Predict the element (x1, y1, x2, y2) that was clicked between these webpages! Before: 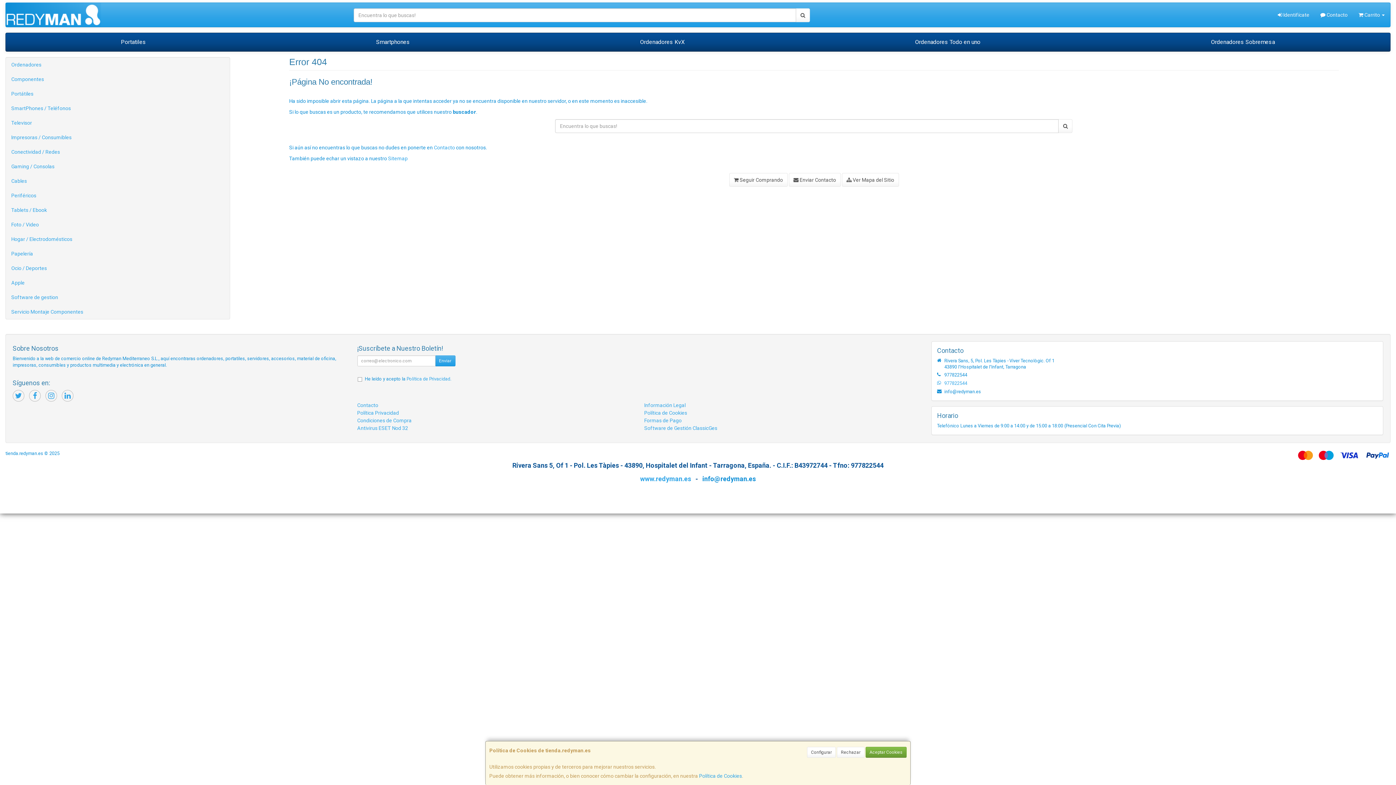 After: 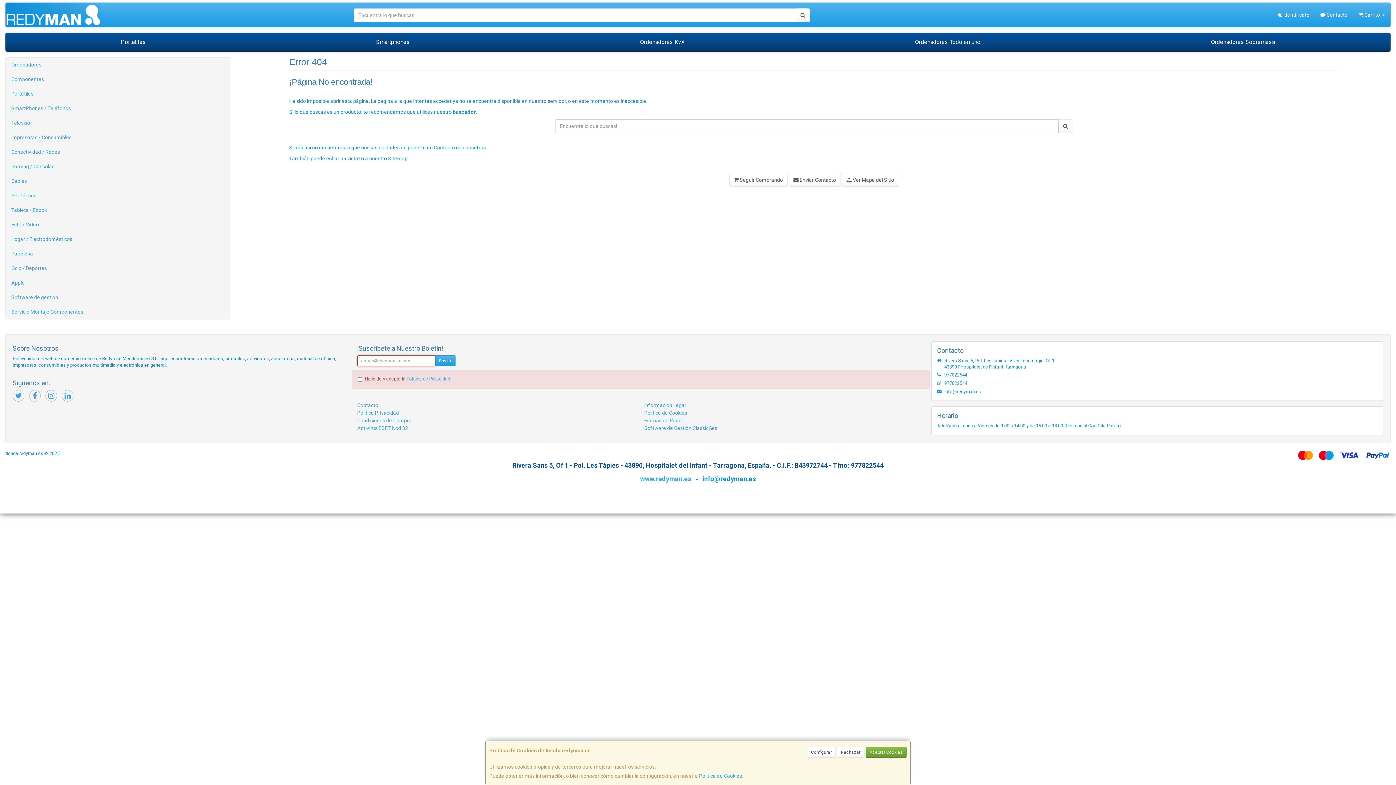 Action: label: Enviar bbox: (435, 355, 455, 366)